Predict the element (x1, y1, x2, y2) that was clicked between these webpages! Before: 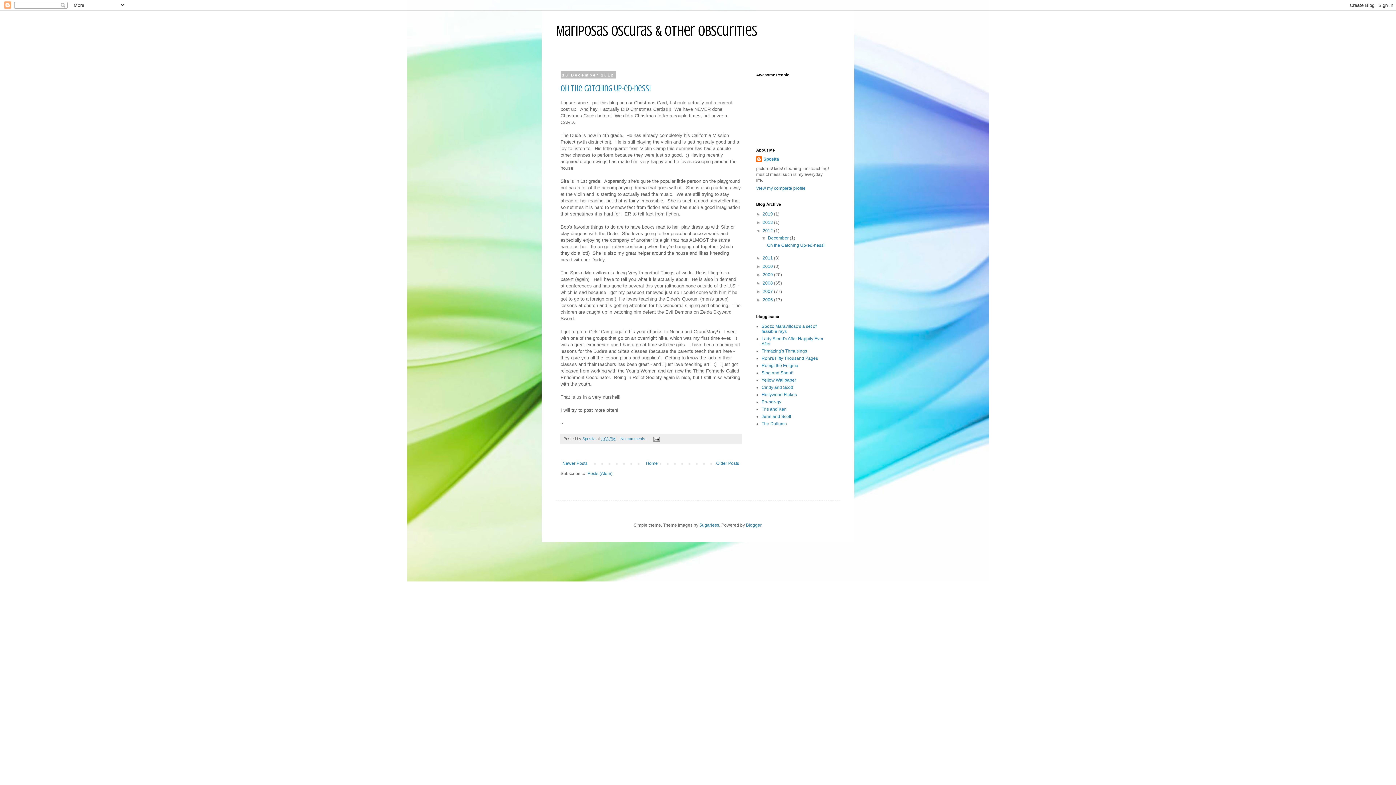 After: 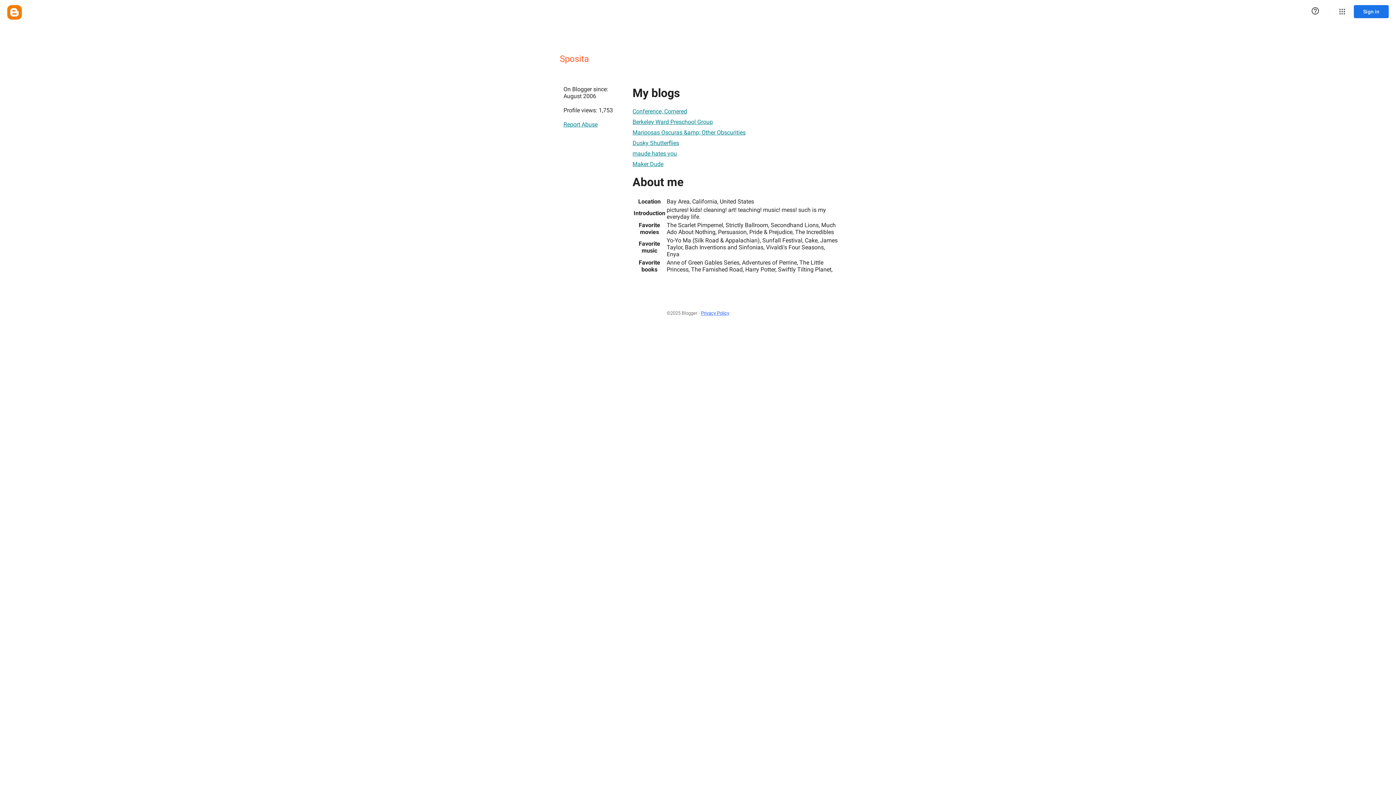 Action: label: View my complete profile bbox: (756, 185, 805, 190)